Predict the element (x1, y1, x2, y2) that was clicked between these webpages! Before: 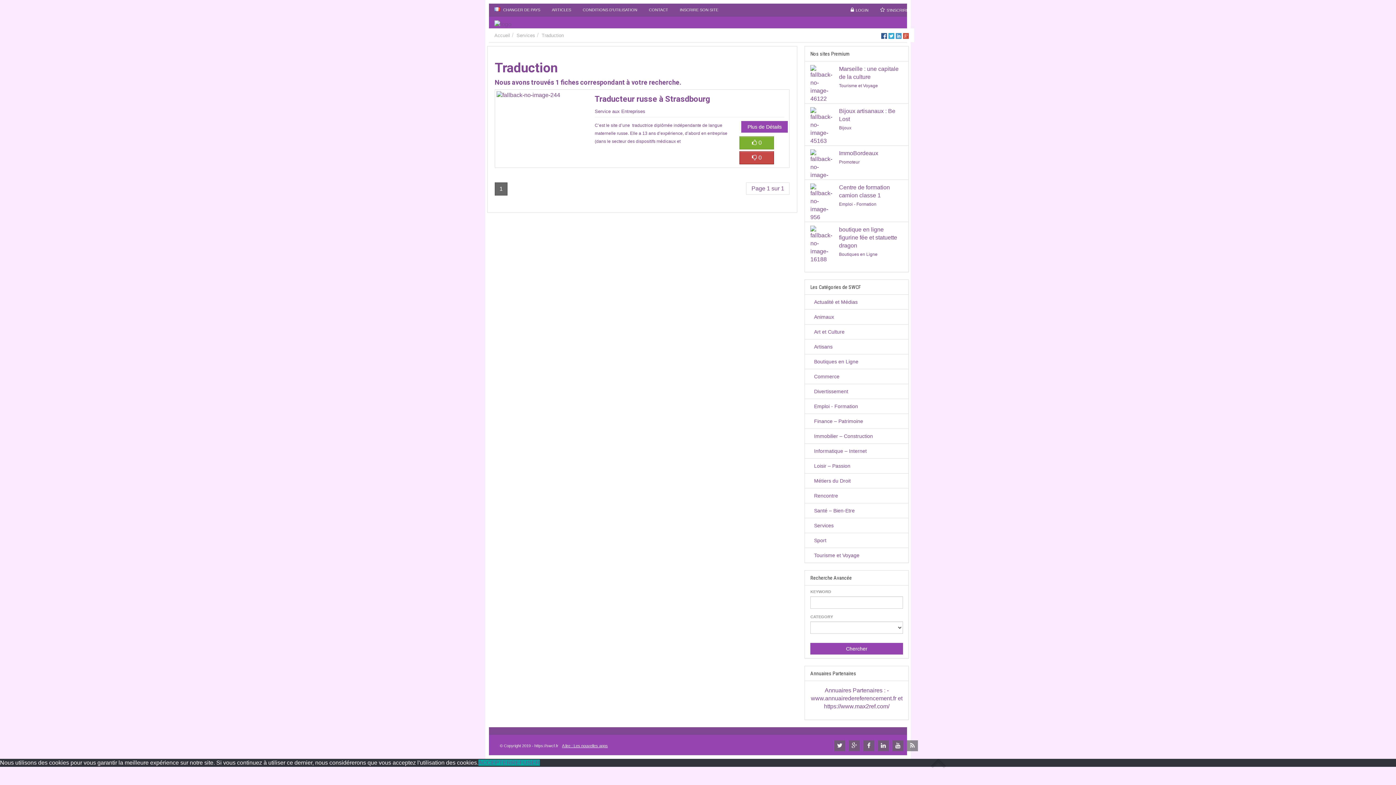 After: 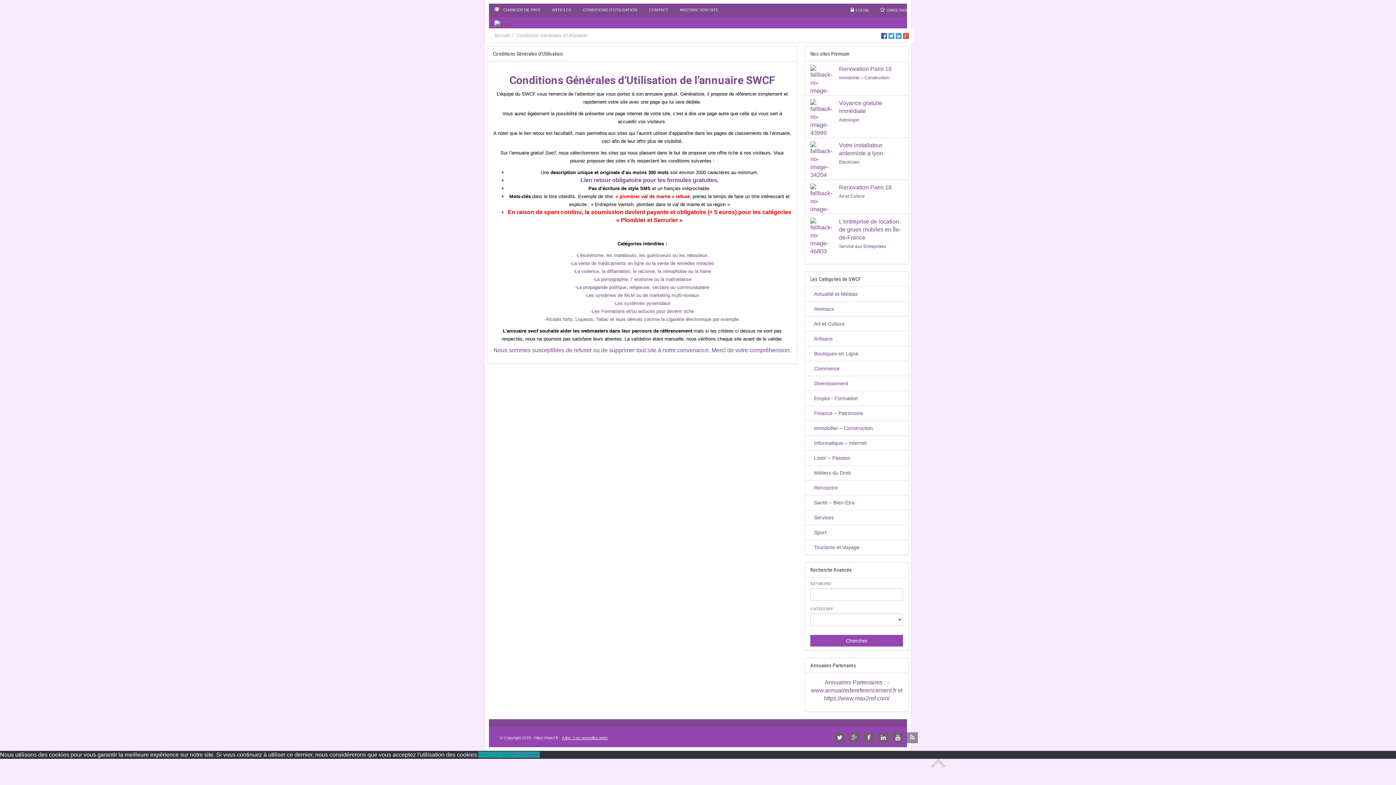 Action: bbox: (577, 3, 642, 16) label: CONDITIONS D’UTILISATION